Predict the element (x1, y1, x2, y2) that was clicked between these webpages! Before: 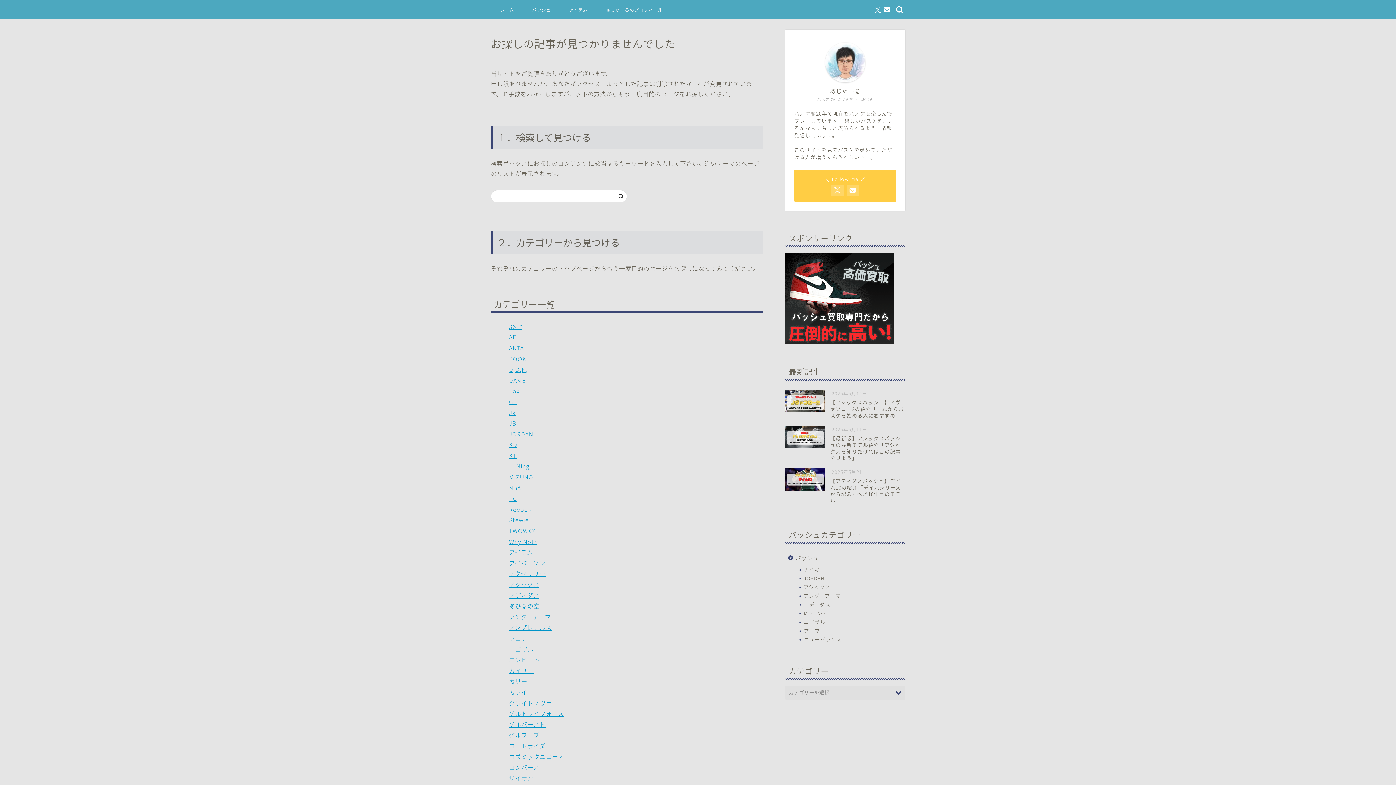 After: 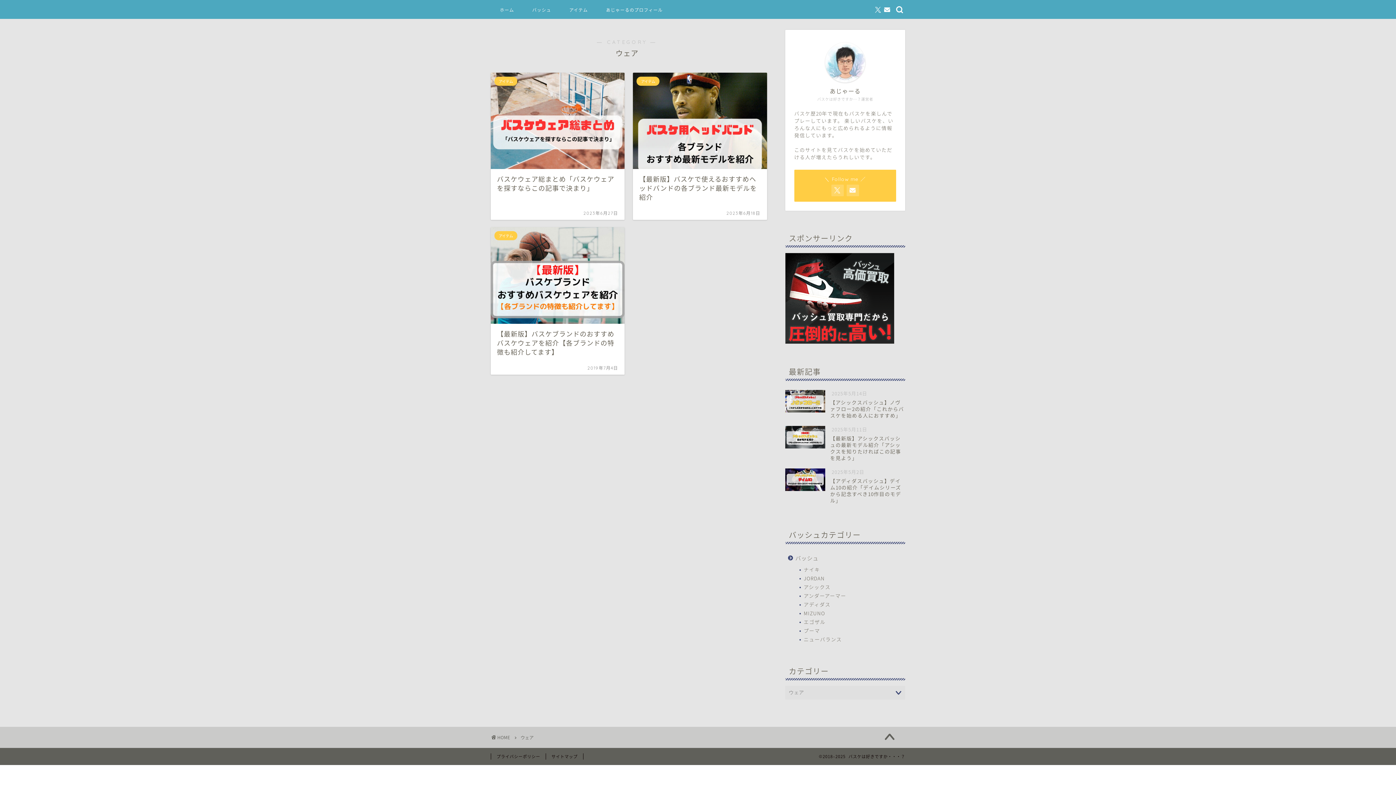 Action: bbox: (509, 634, 527, 642) label: ウェア